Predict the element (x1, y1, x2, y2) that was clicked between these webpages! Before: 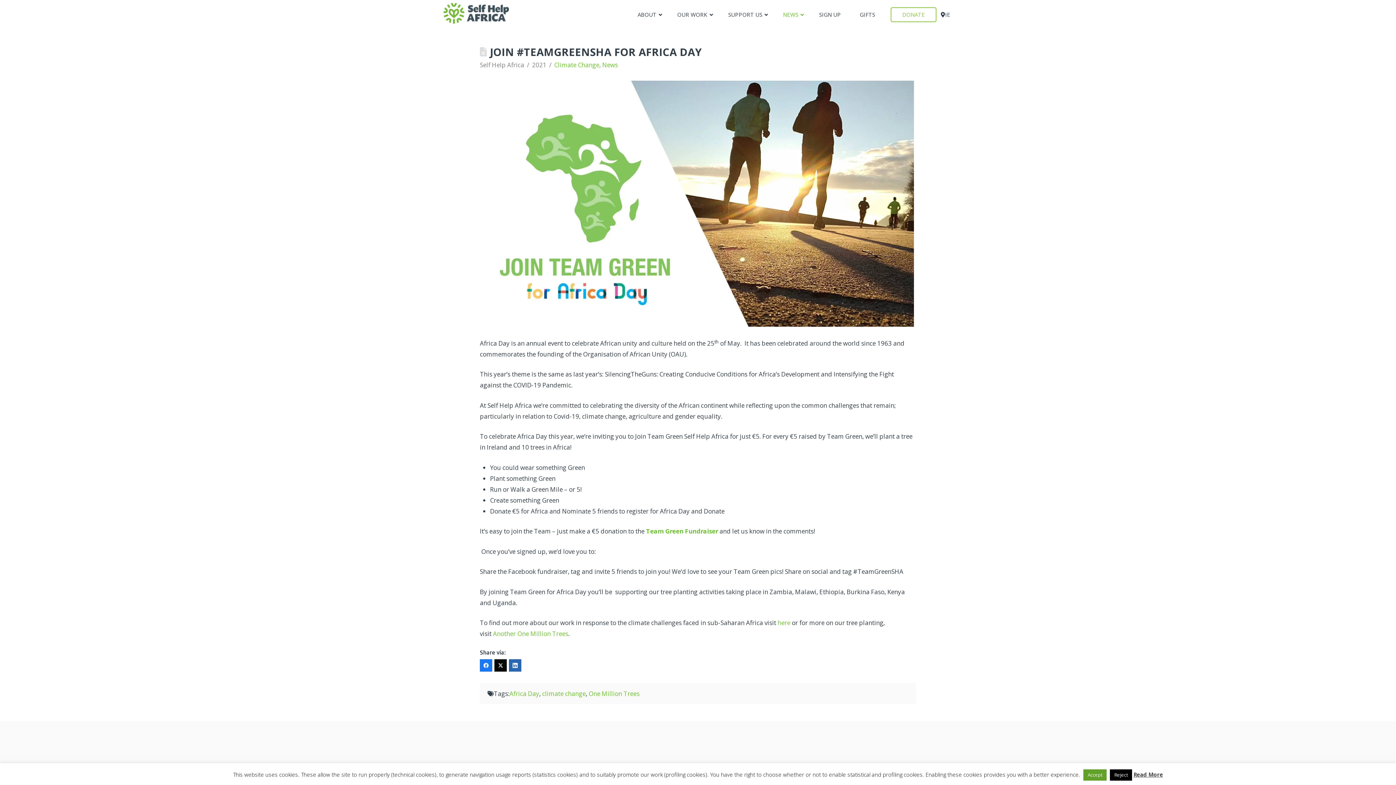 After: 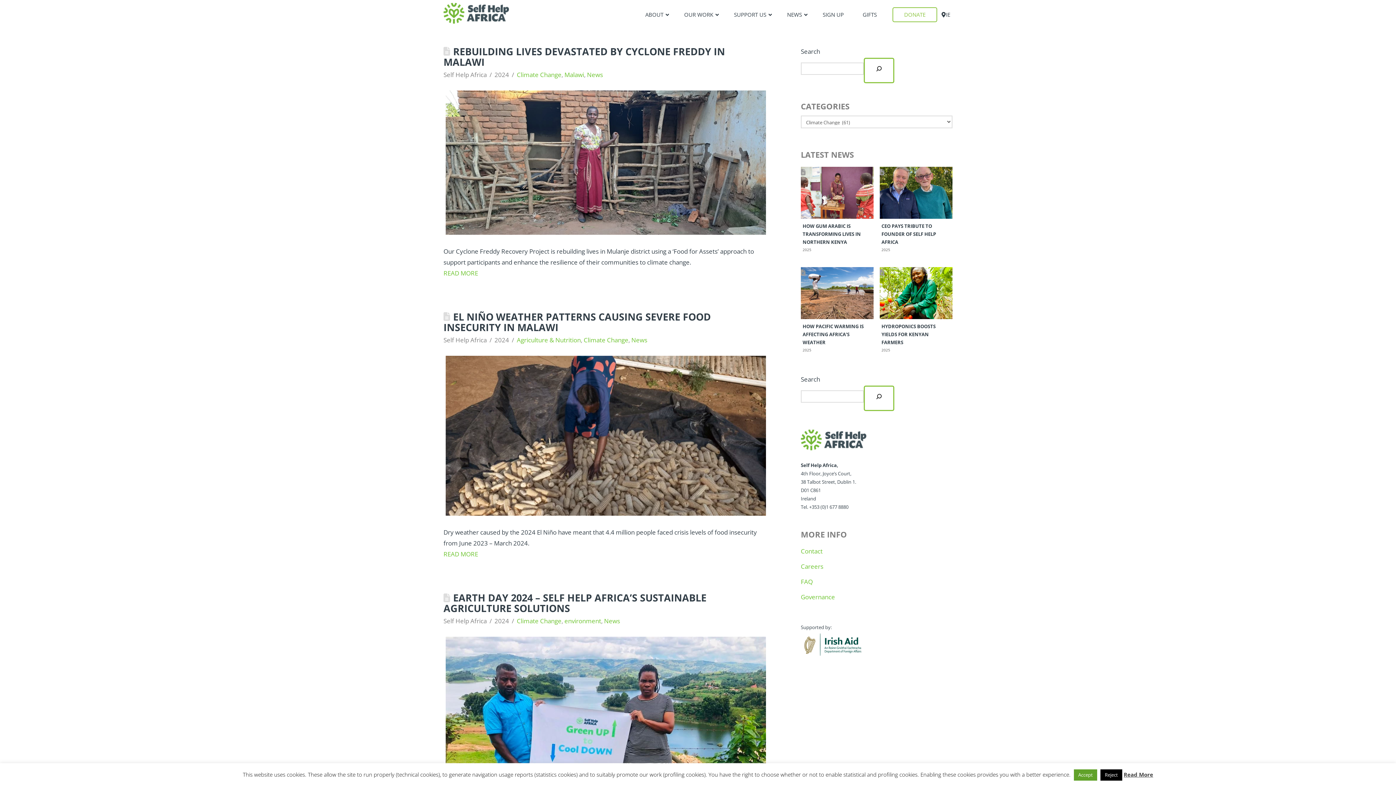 Action: label: Climate Change bbox: (554, 60, 599, 69)